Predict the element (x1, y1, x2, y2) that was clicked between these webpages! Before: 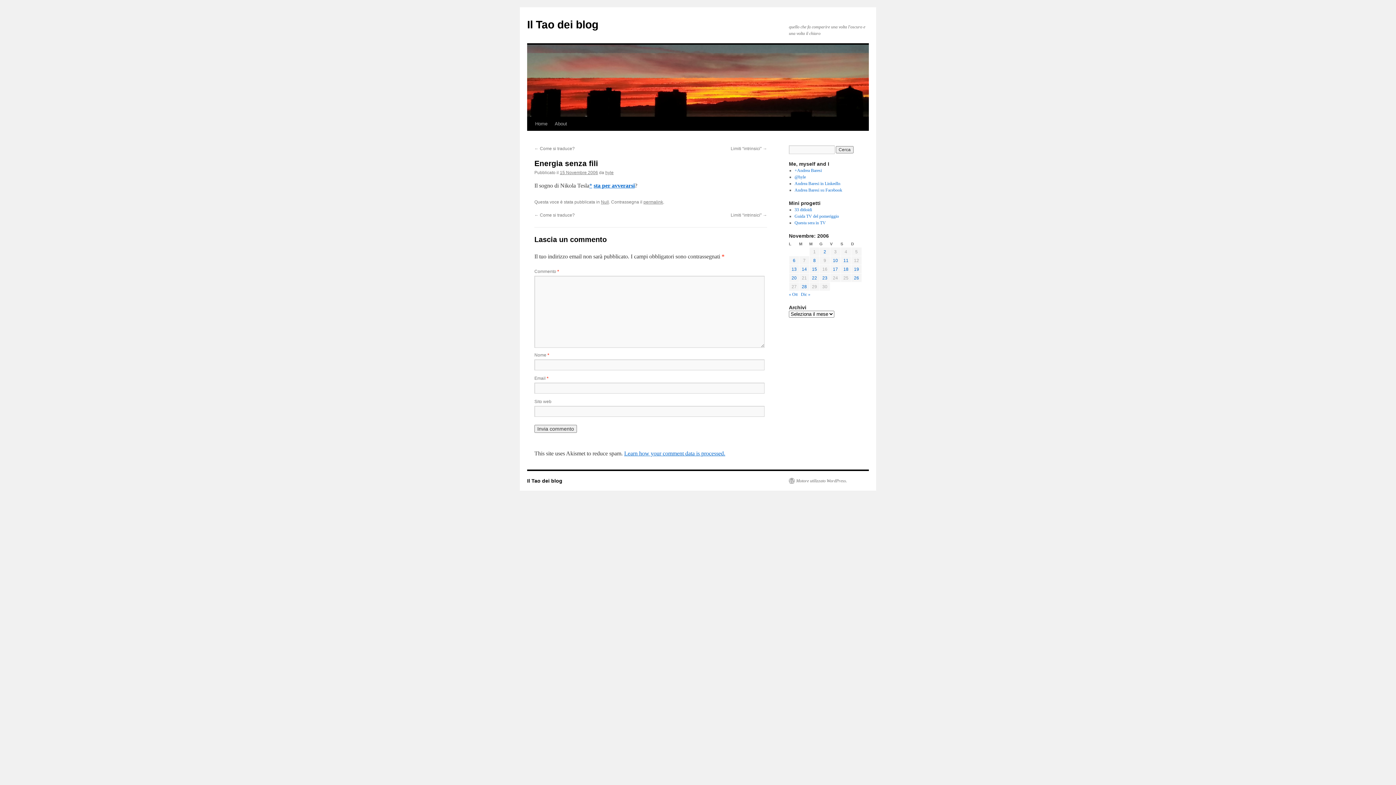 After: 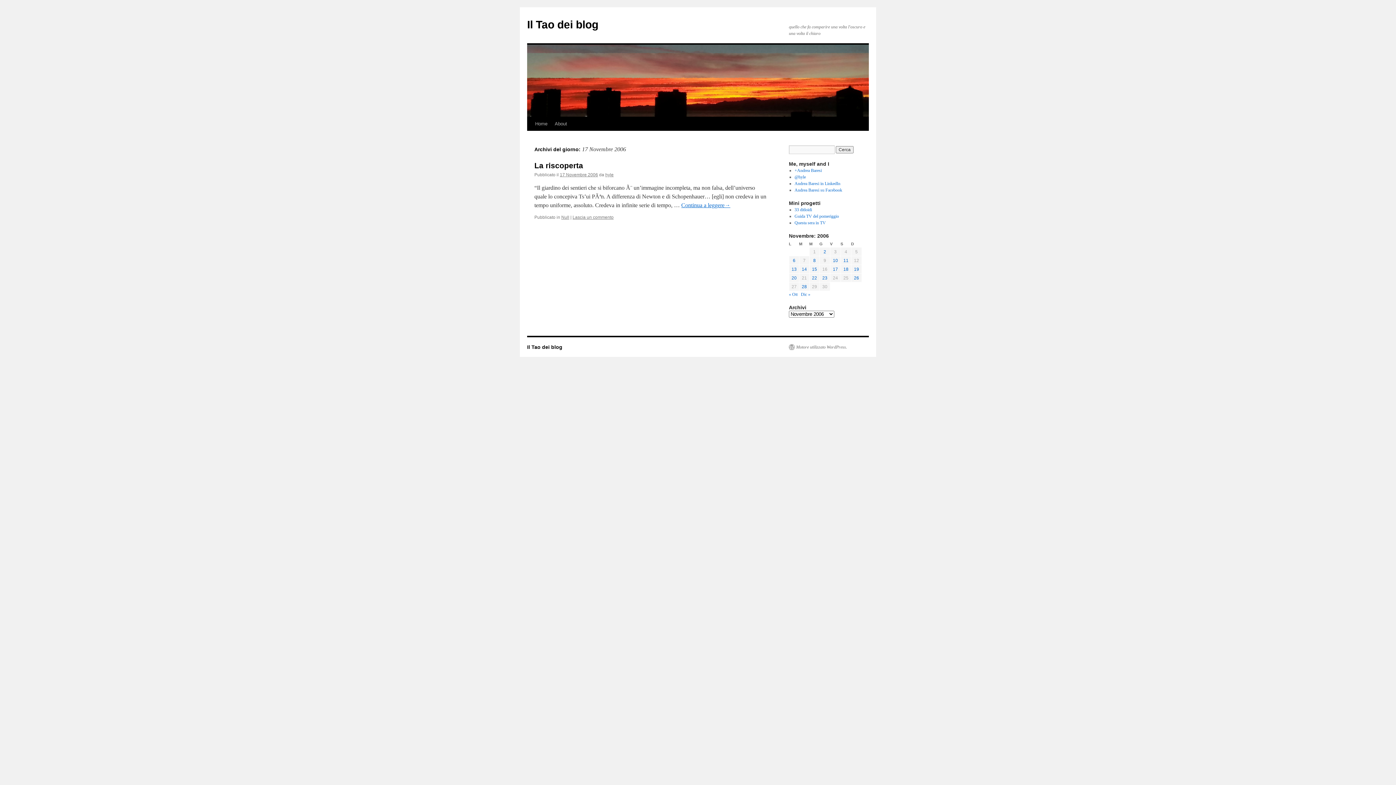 Action: bbox: (833, 266, 838, 272) label: Articoli pubblicati in 17 November 2006